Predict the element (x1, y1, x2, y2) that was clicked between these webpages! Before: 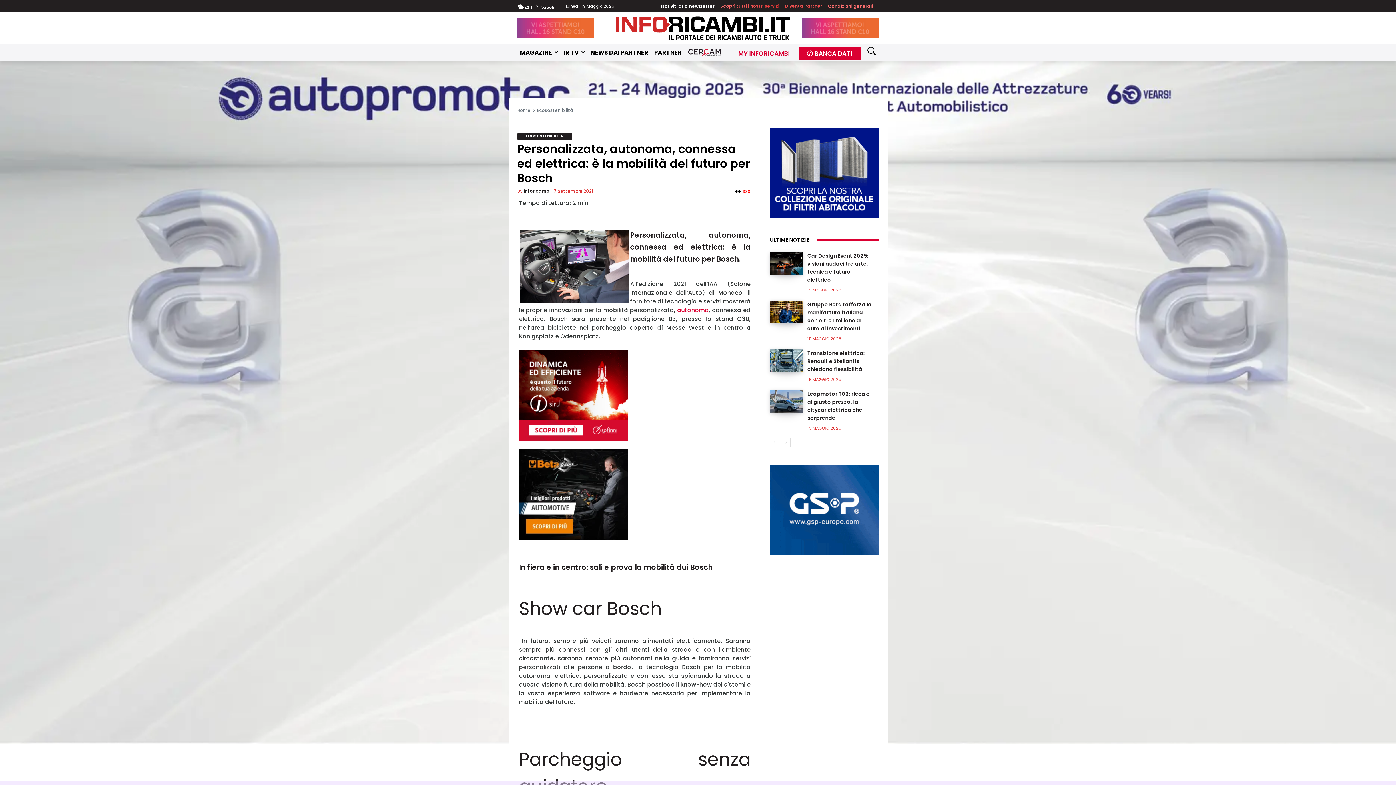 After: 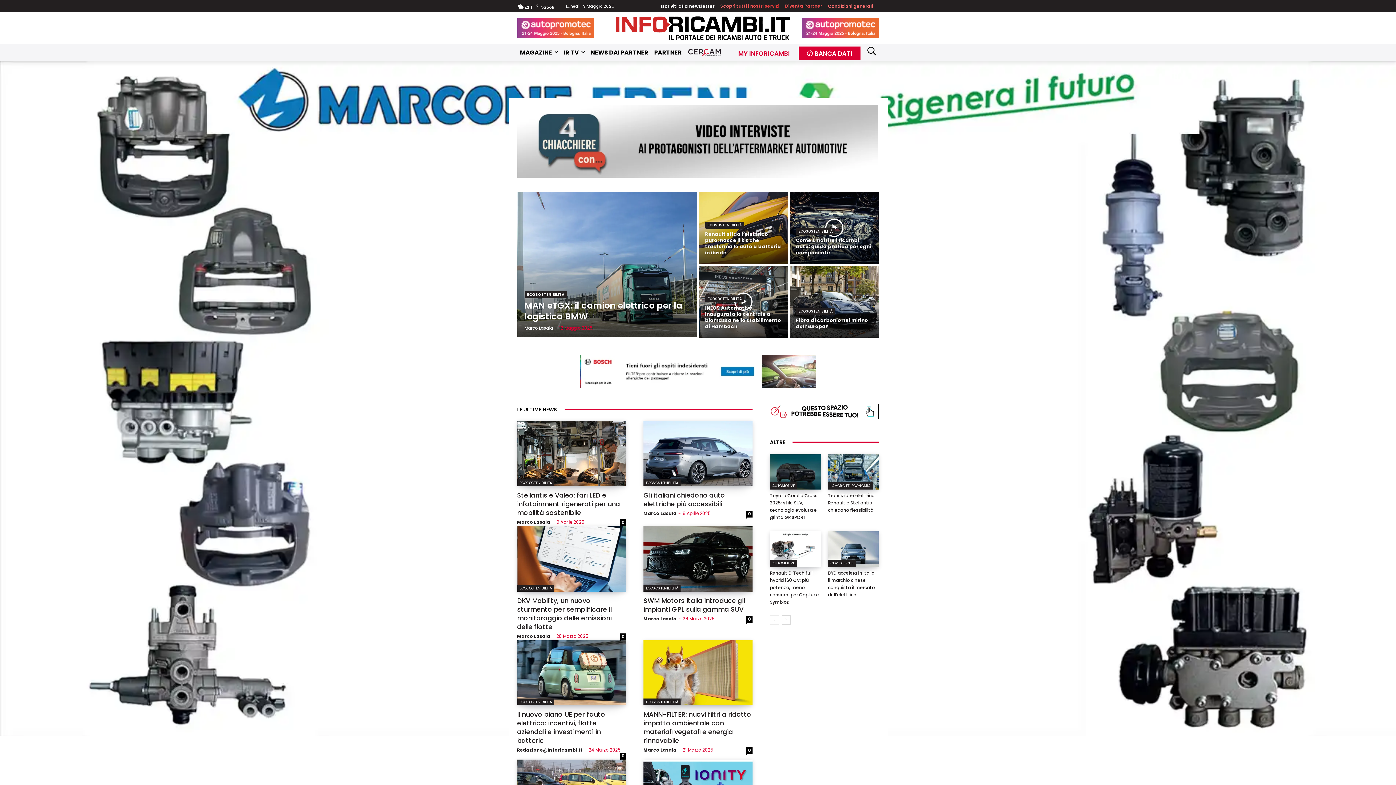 Action: label: ECOSOSTENIBILITÀ bbox: (517, 133, 571, 139)